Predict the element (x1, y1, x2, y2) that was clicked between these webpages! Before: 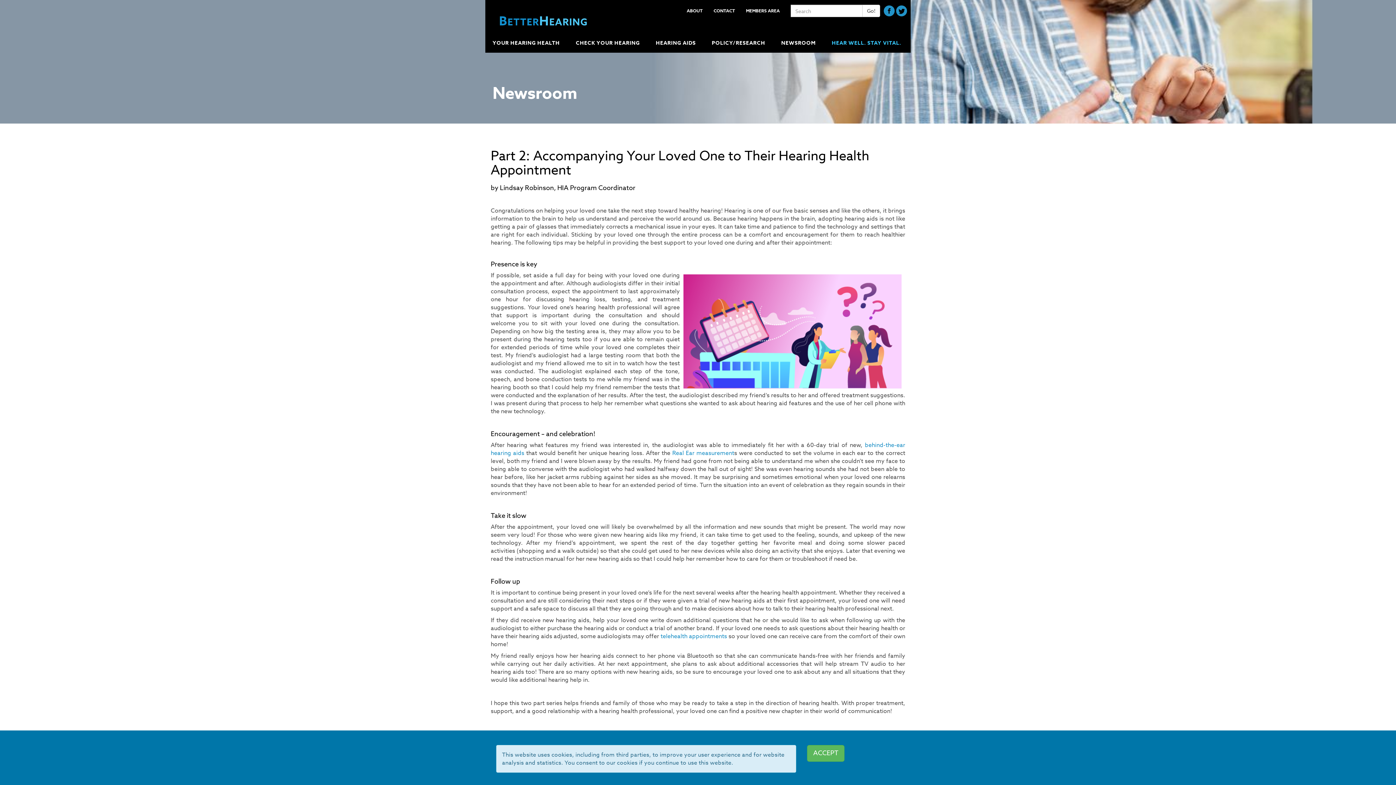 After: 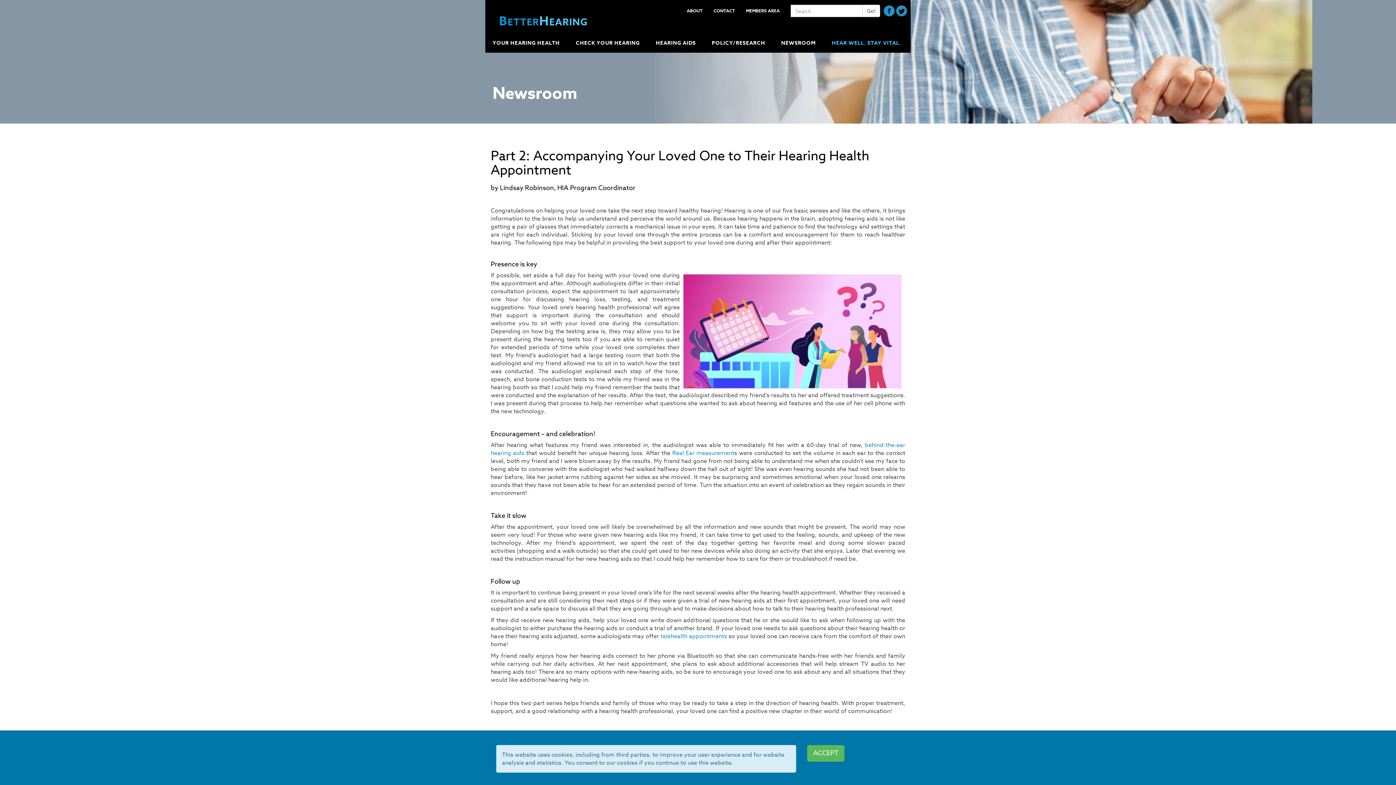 Action: bbox: (896, 6, 907, 14)